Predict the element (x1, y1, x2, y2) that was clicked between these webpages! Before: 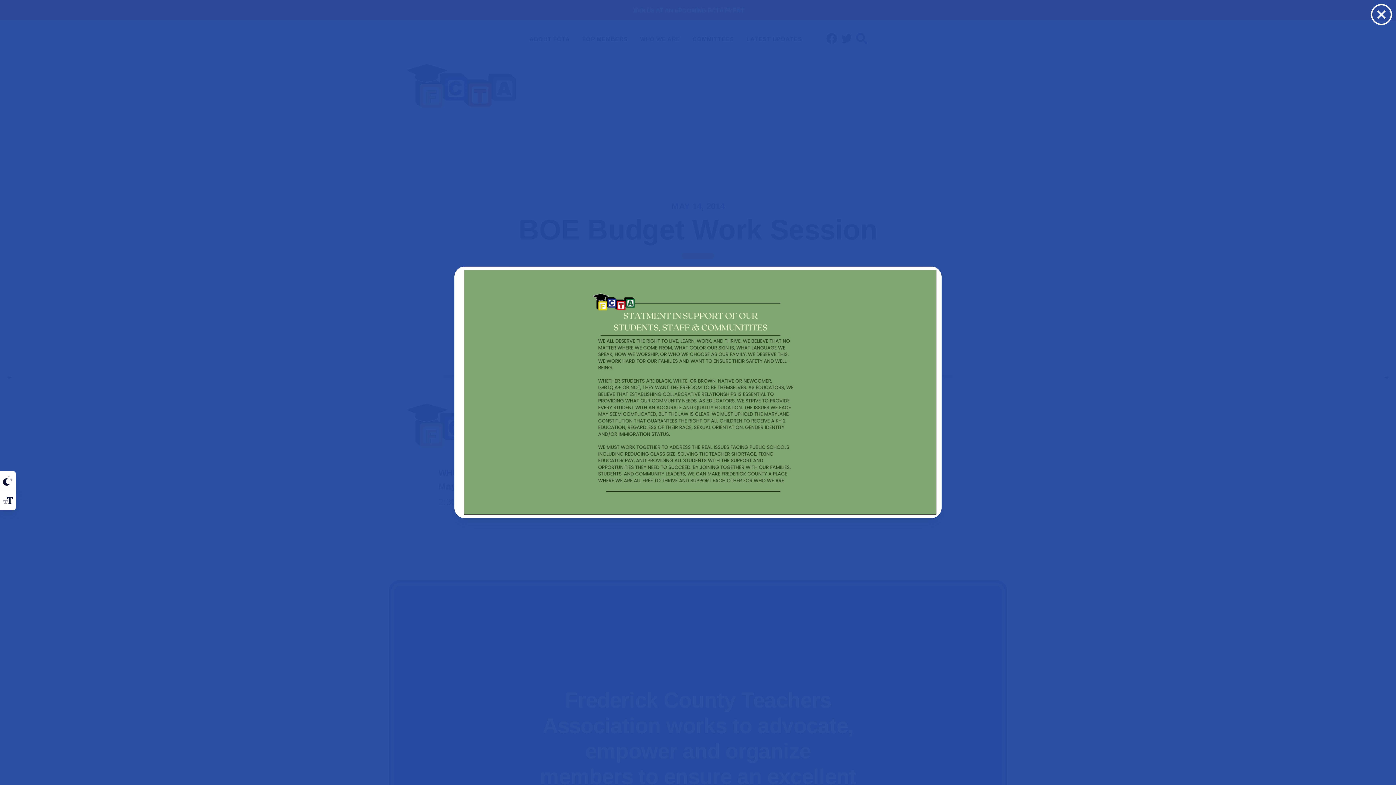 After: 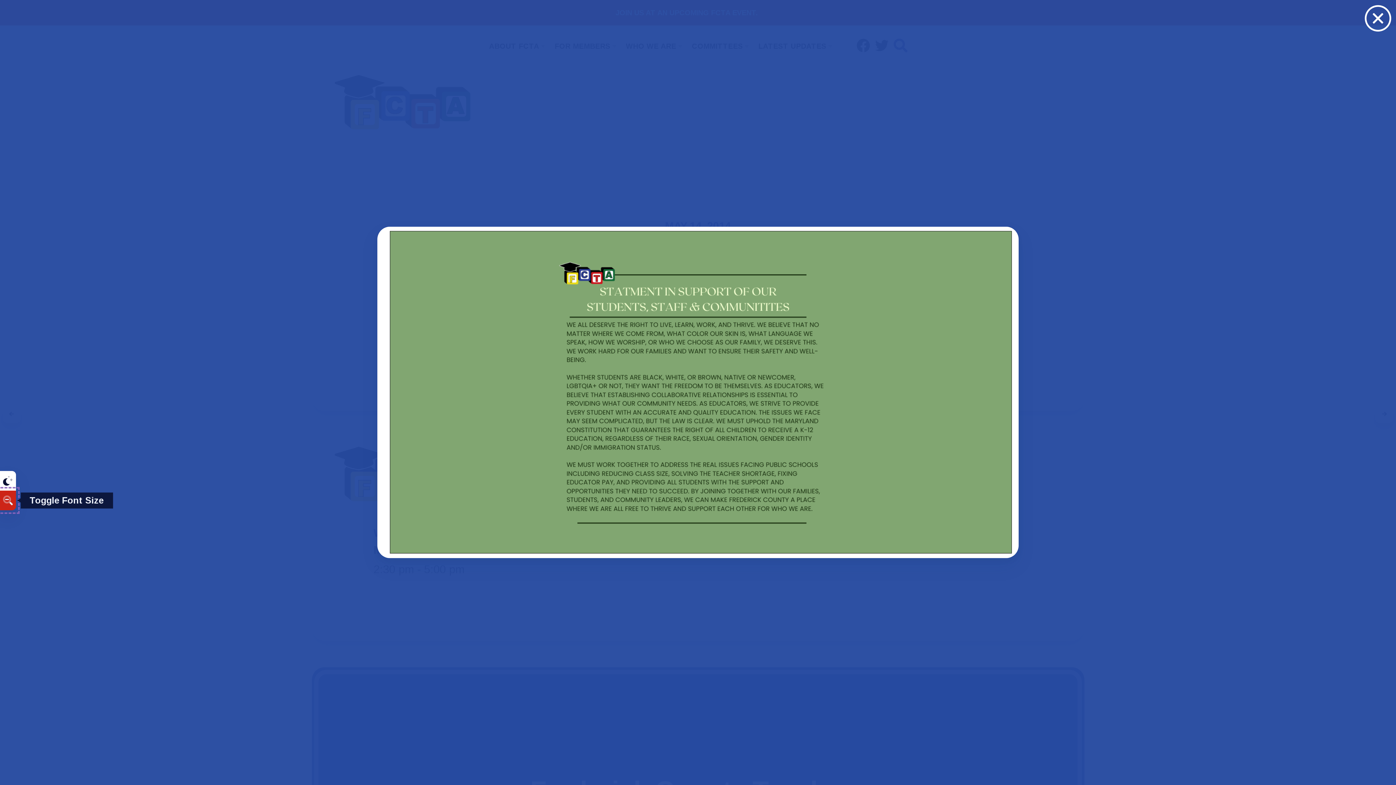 Action: label: Toggle Font Size bbox: (0, 490, 16, 510)